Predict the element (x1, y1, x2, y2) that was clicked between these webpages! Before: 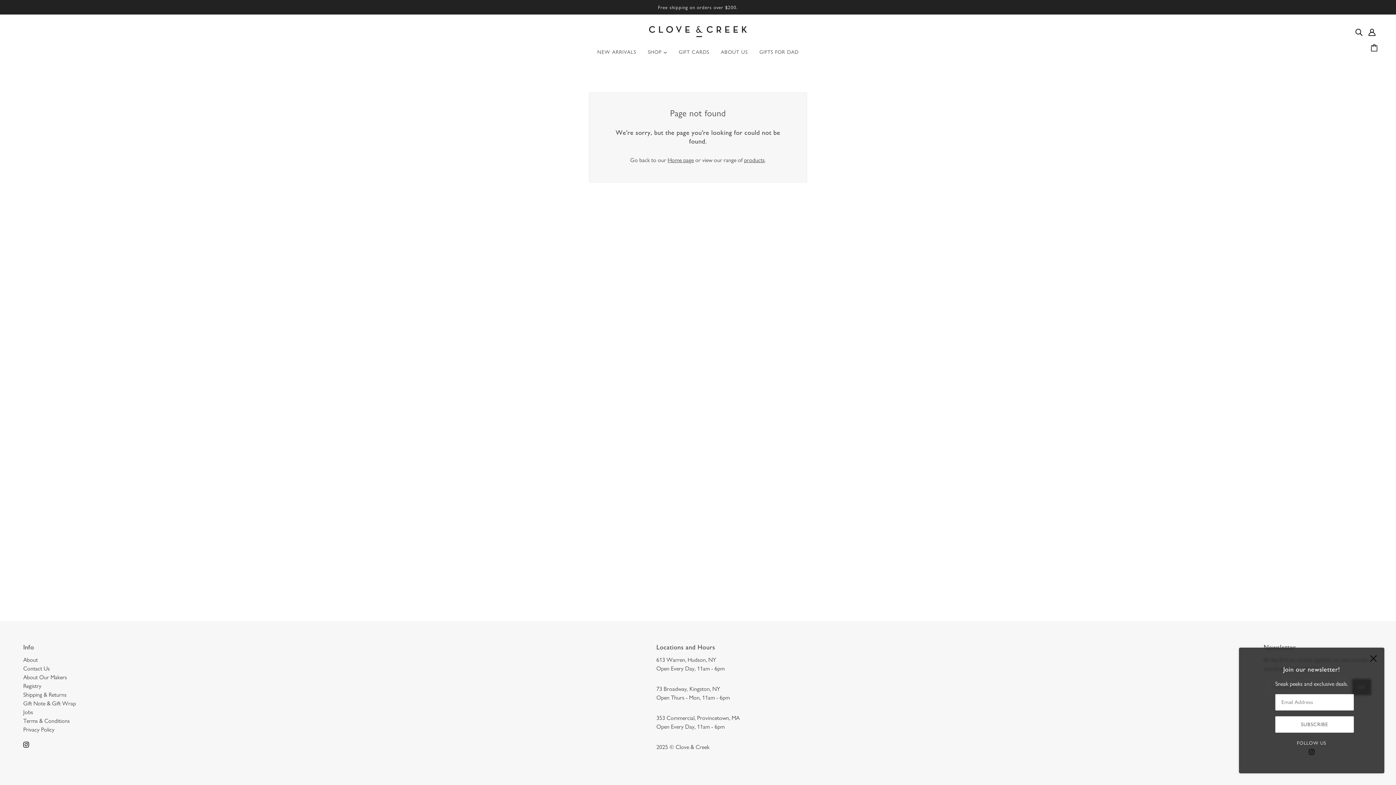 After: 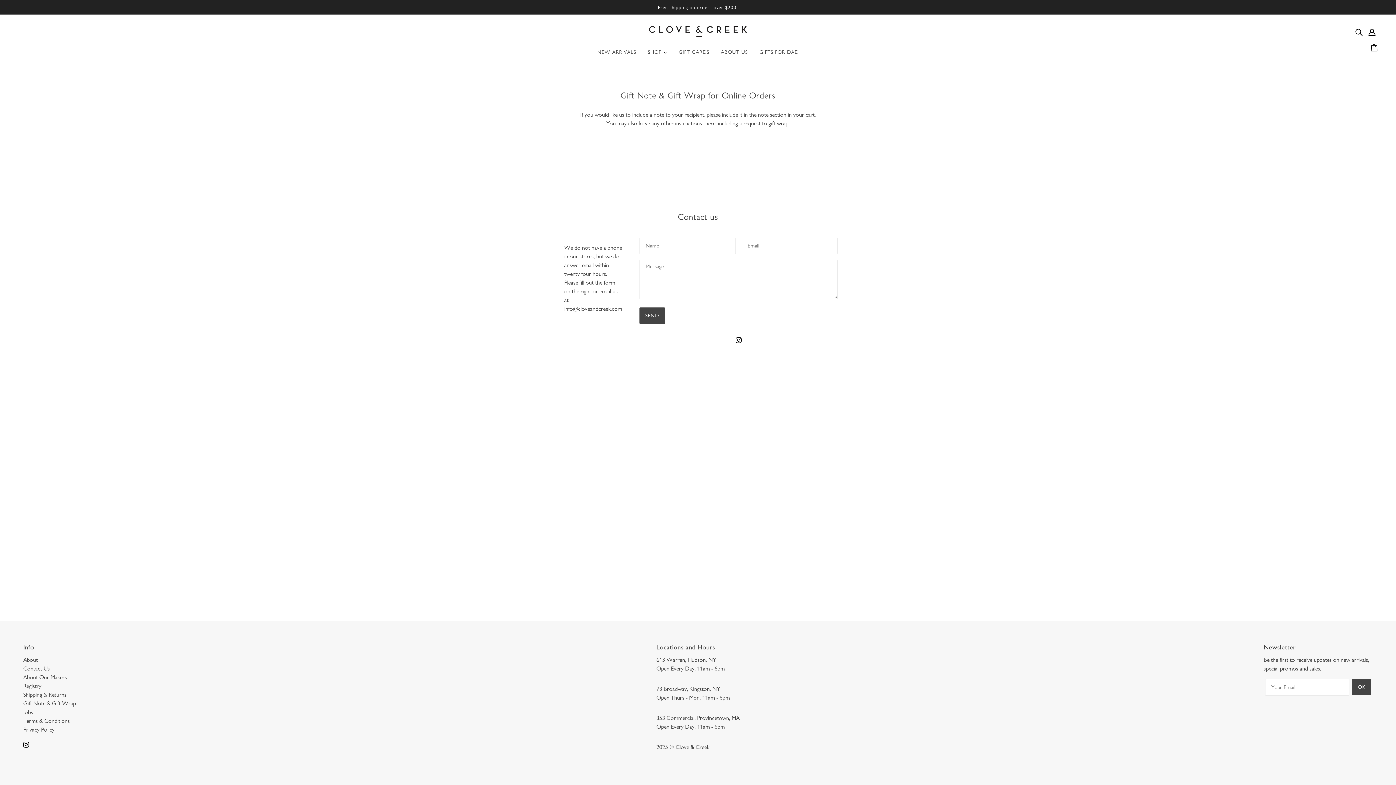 Action: label: Gift Note & Gift Wrap bbox: (23, 700, 76, 707)